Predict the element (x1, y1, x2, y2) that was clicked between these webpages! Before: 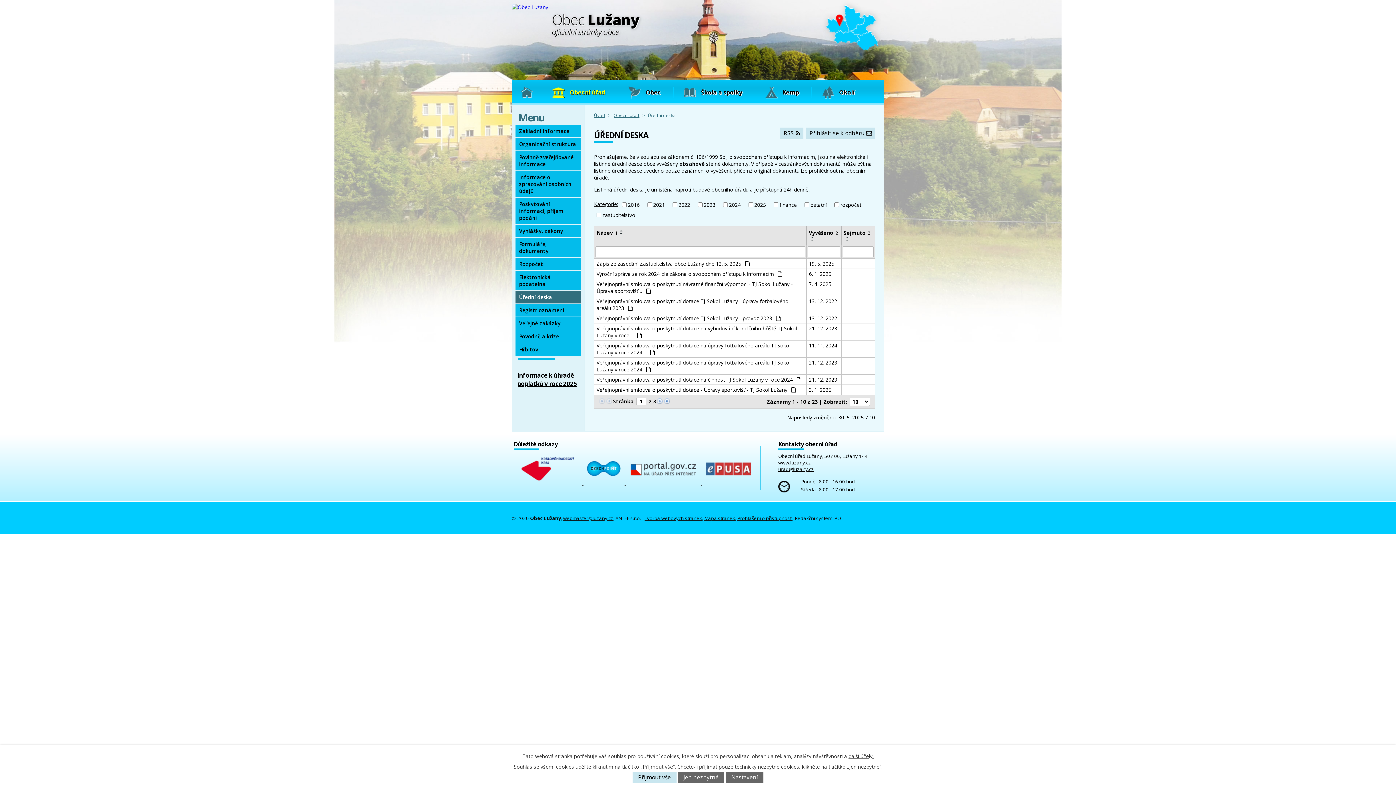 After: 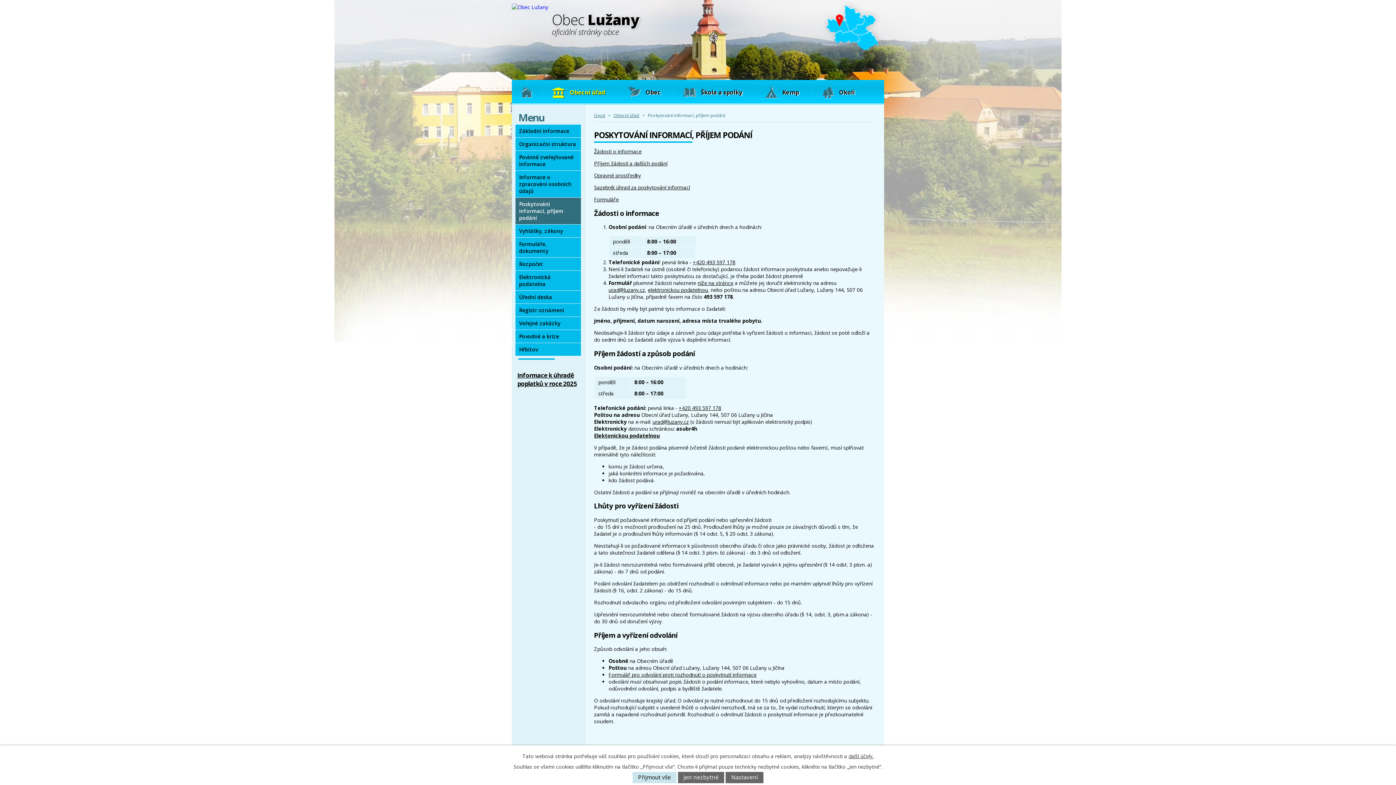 Action: bbox: (515, 197, 581, 224) label: Poskytování informací, příjem podání